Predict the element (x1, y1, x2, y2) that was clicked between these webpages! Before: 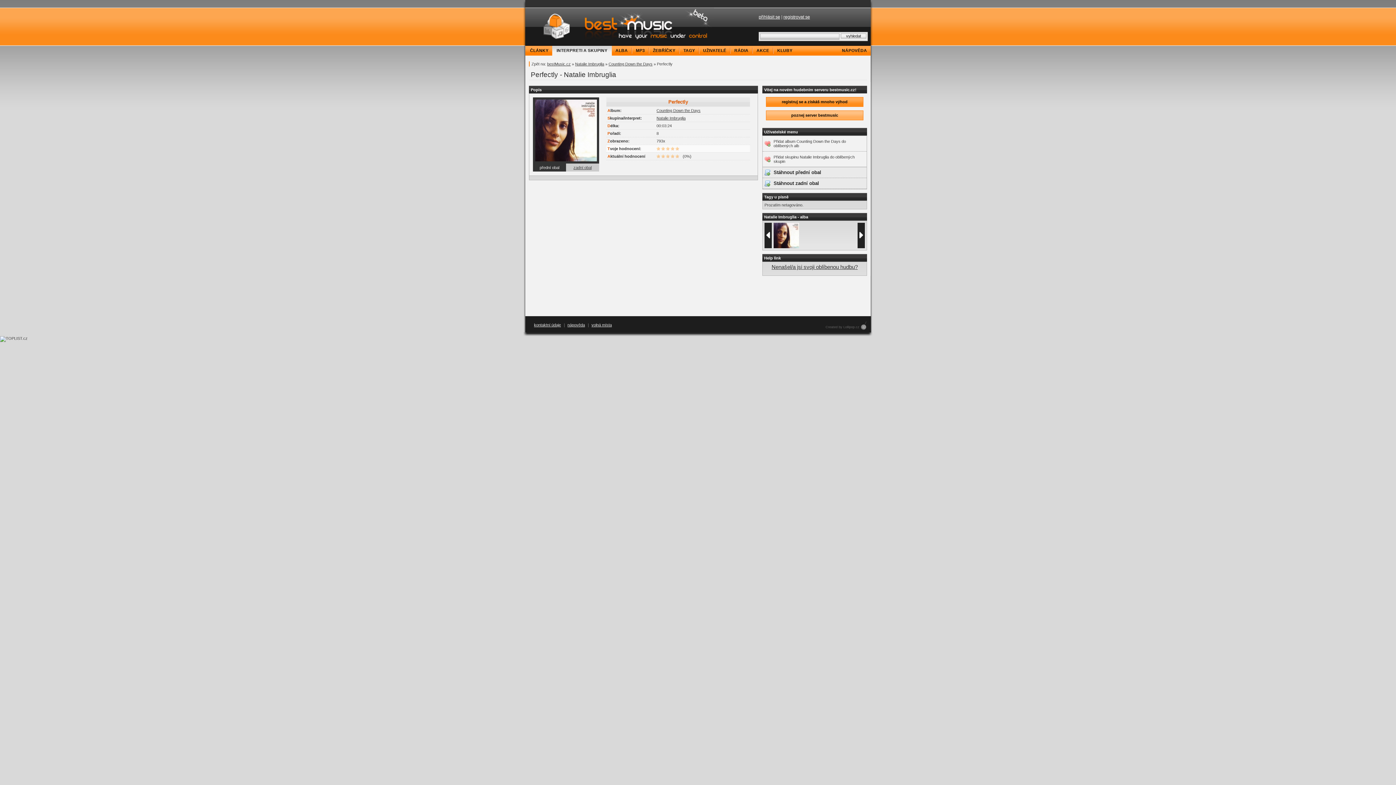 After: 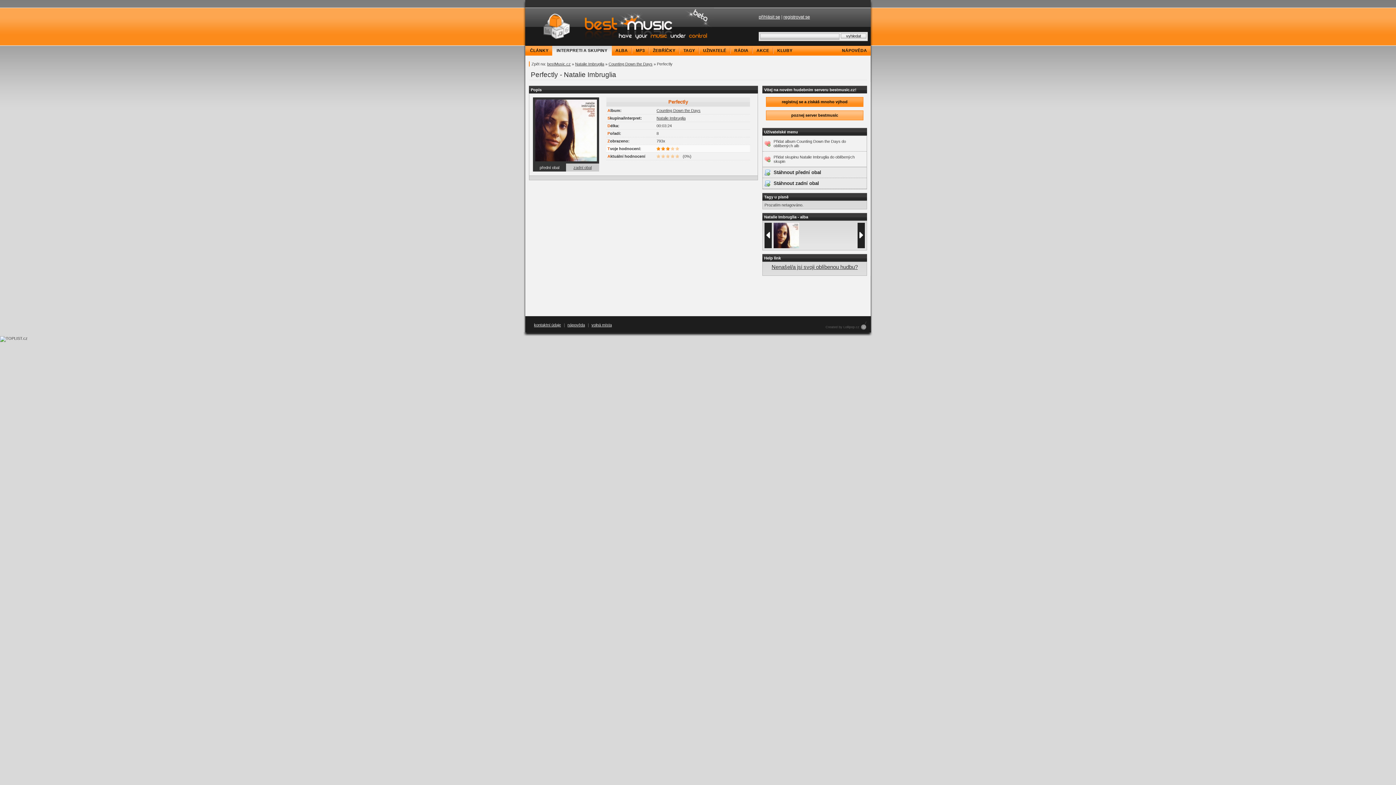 Action: bbox: (666, 146, 670, 150)